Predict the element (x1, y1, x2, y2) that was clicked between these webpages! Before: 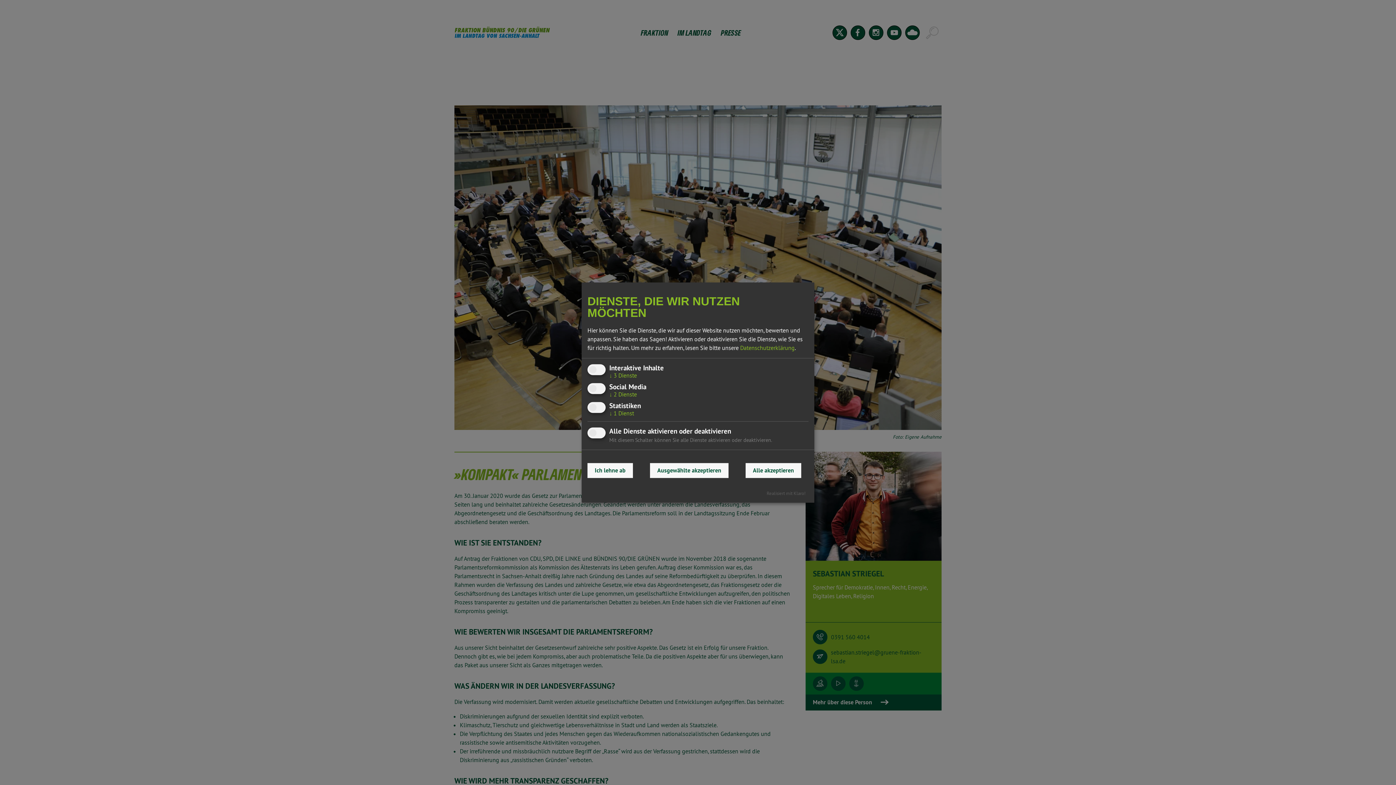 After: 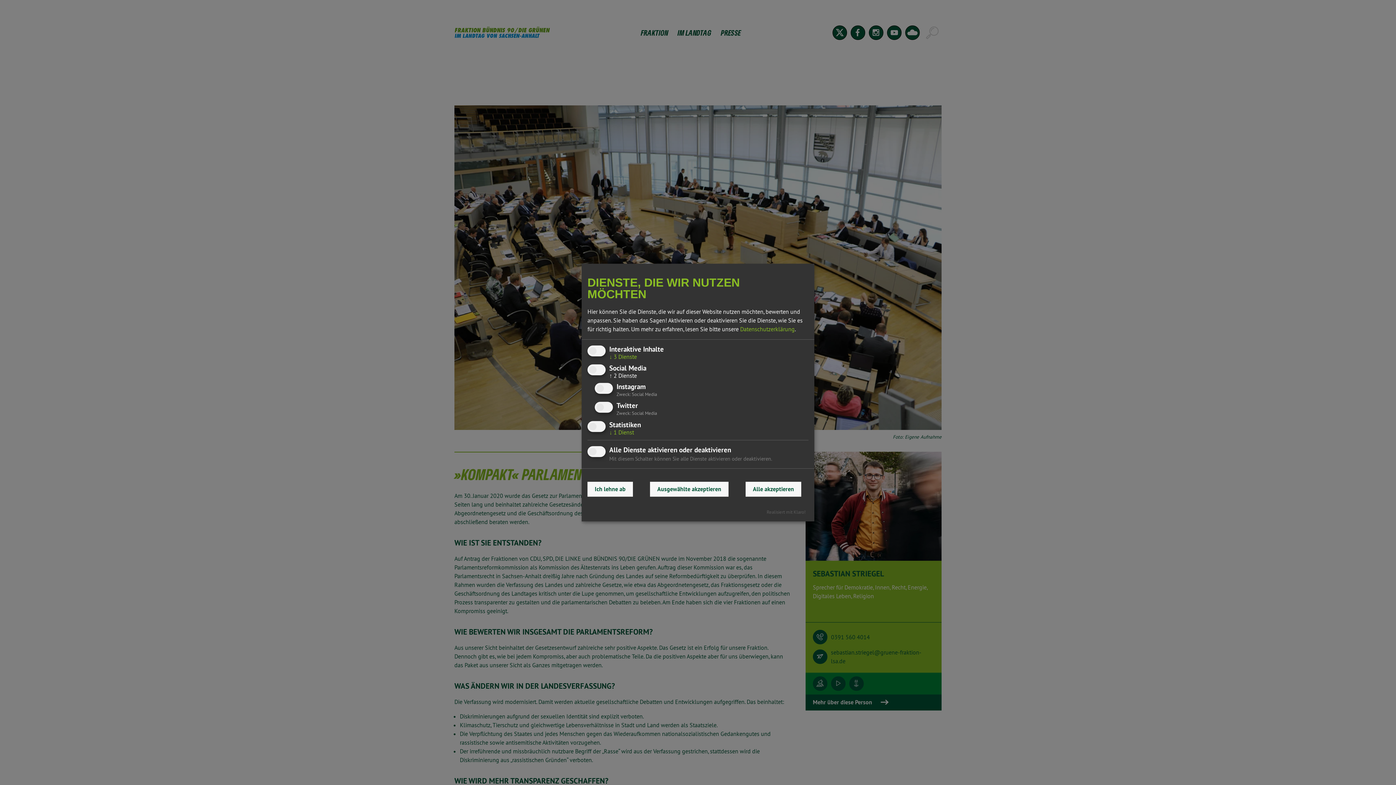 Action: label: ↓ 2 Dienste bbox: (609, 391, 637, 398)